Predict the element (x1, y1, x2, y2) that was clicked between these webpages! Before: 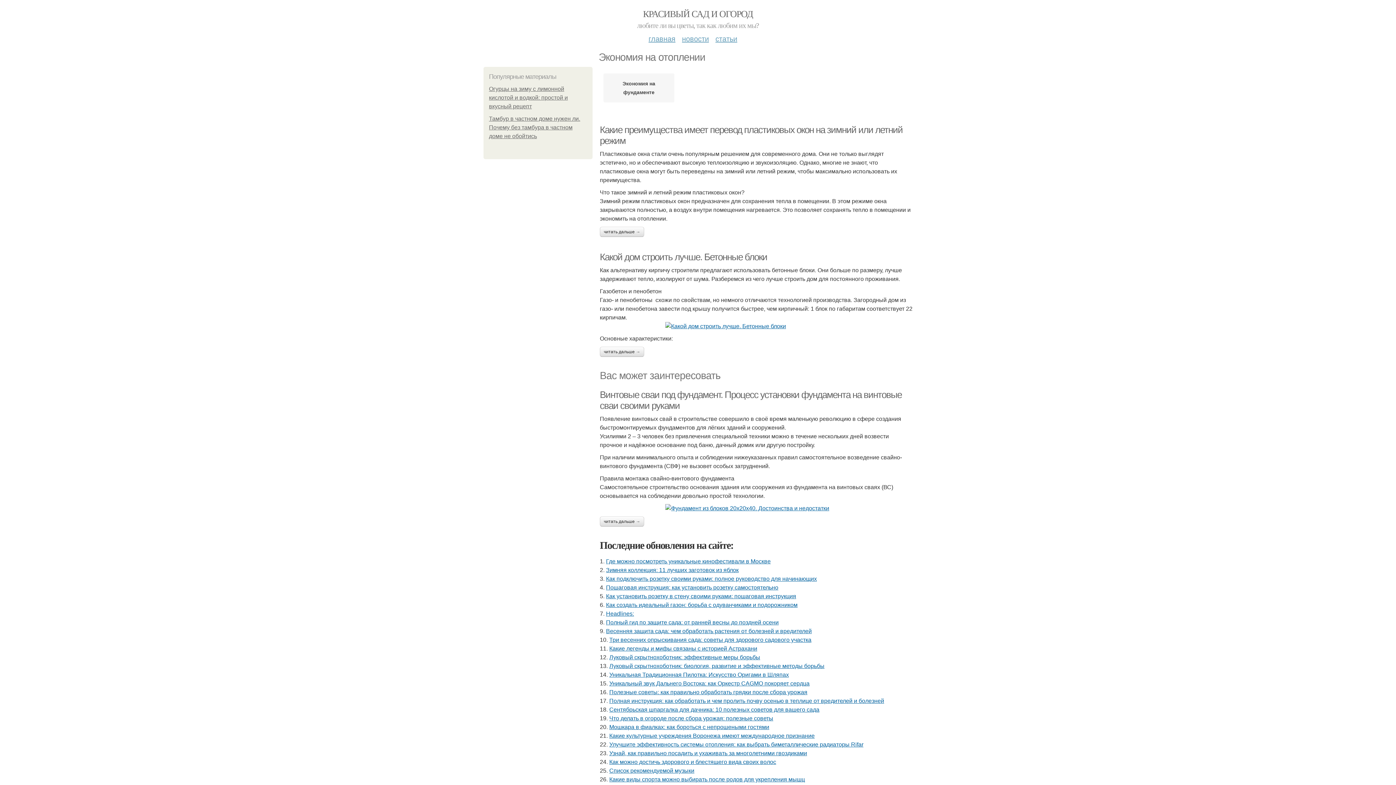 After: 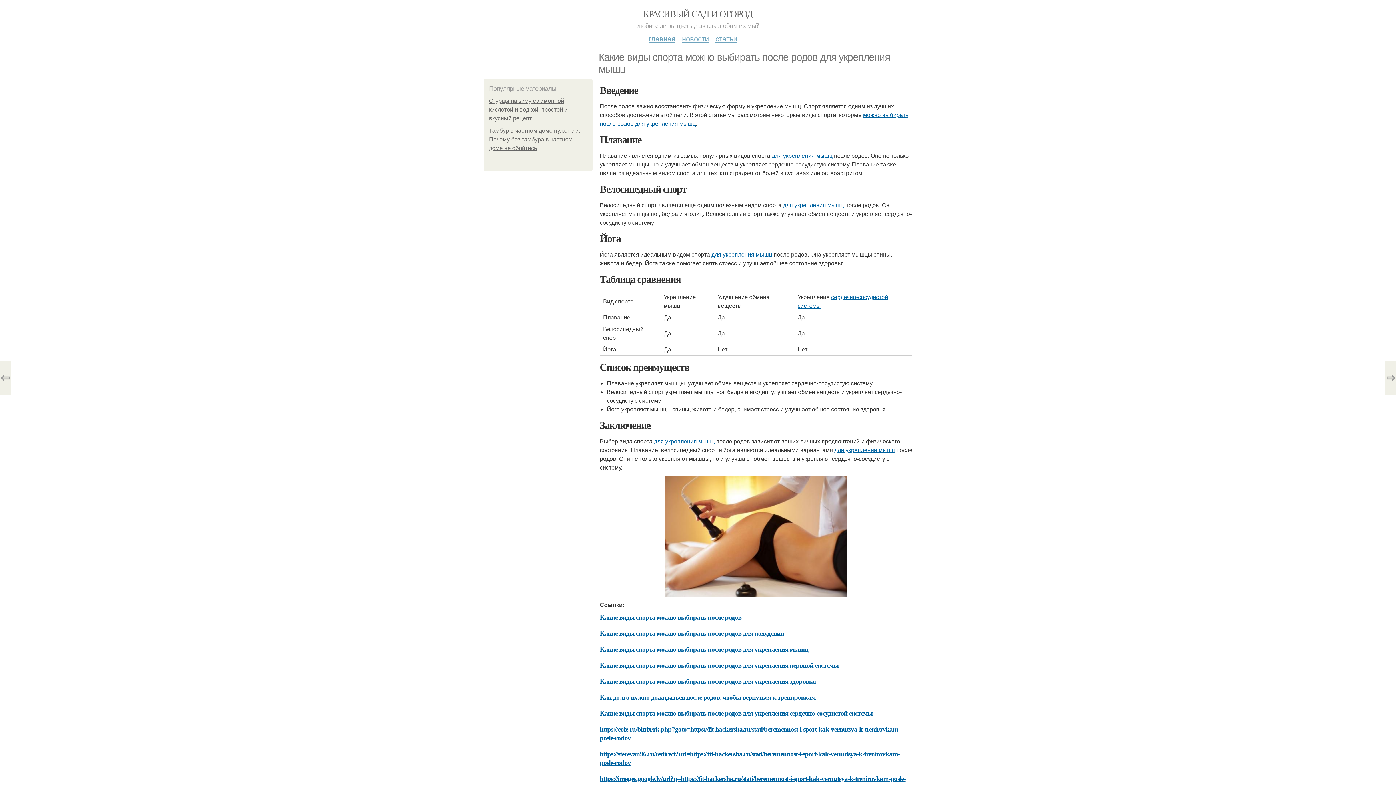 Action: bbox: (609, 776, 805, 782) label: Какие виды спорта можно выбирать после родов для укрепления мышц